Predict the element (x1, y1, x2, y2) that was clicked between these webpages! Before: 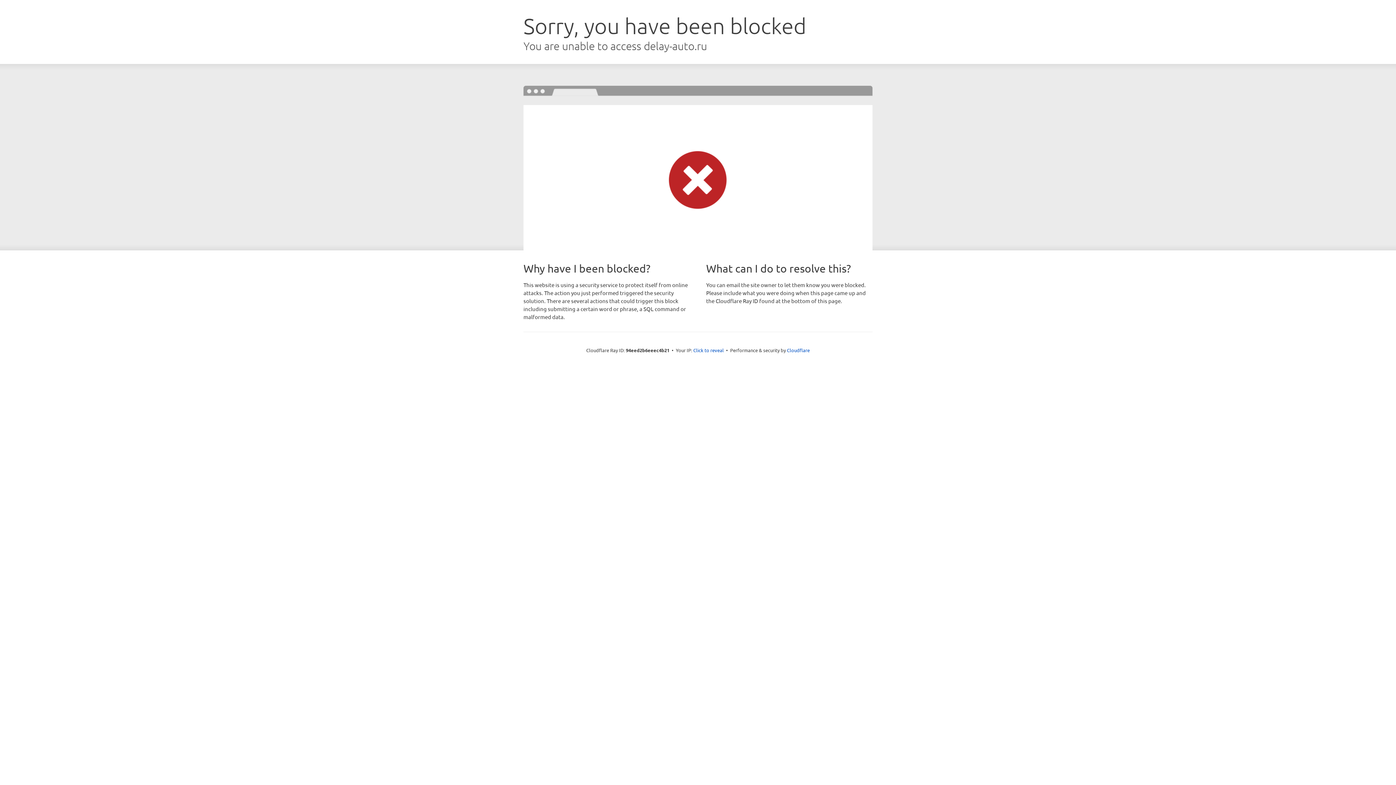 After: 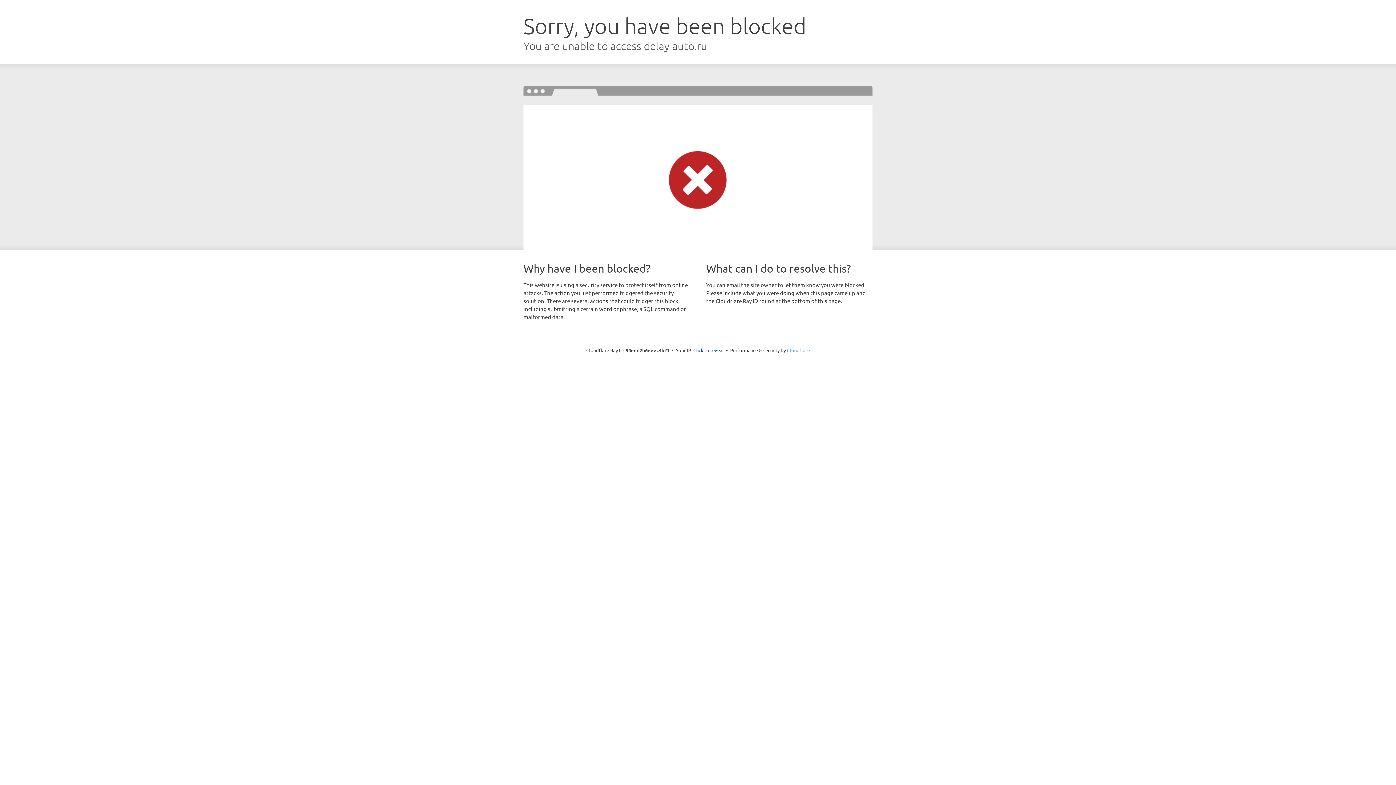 Action: label: Cloudflare bbox: (787, 347, 810, 353)